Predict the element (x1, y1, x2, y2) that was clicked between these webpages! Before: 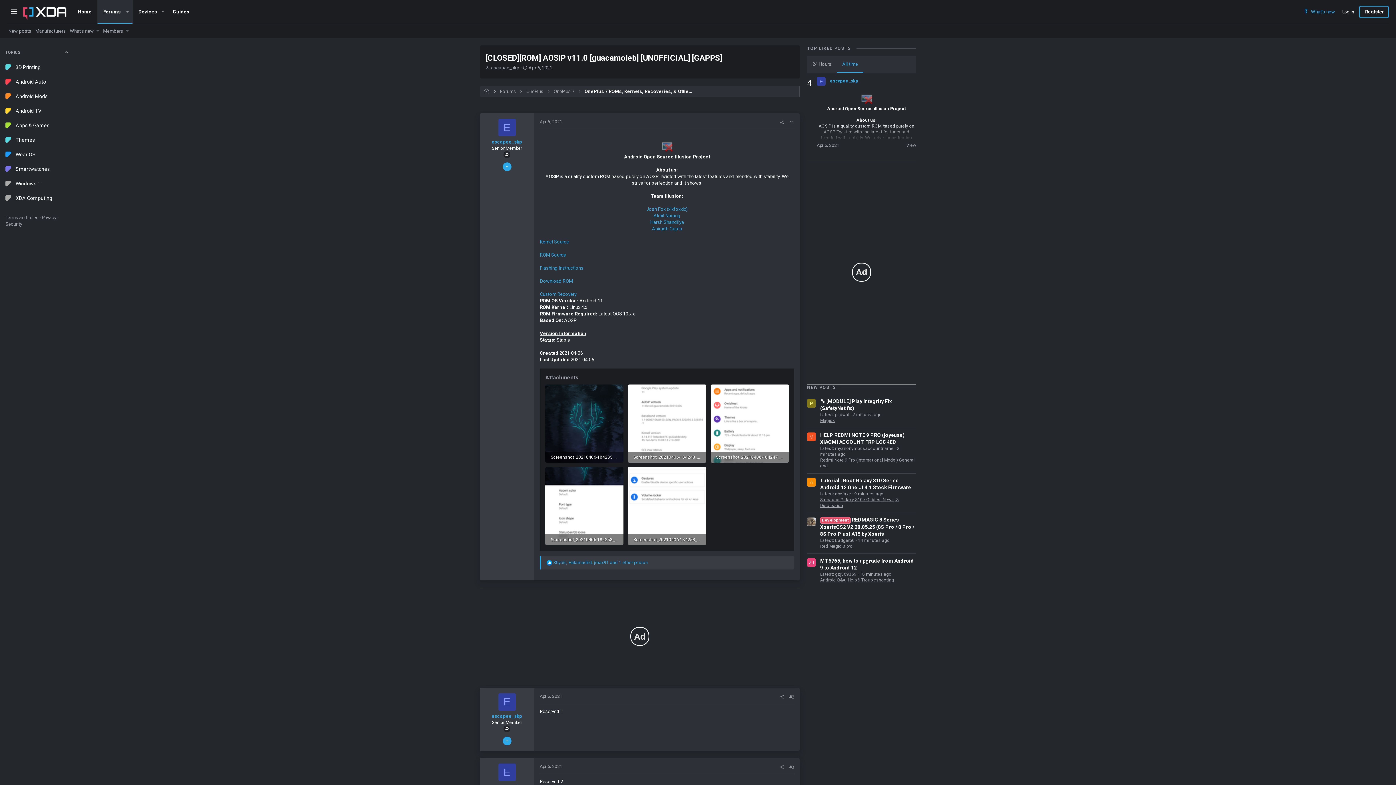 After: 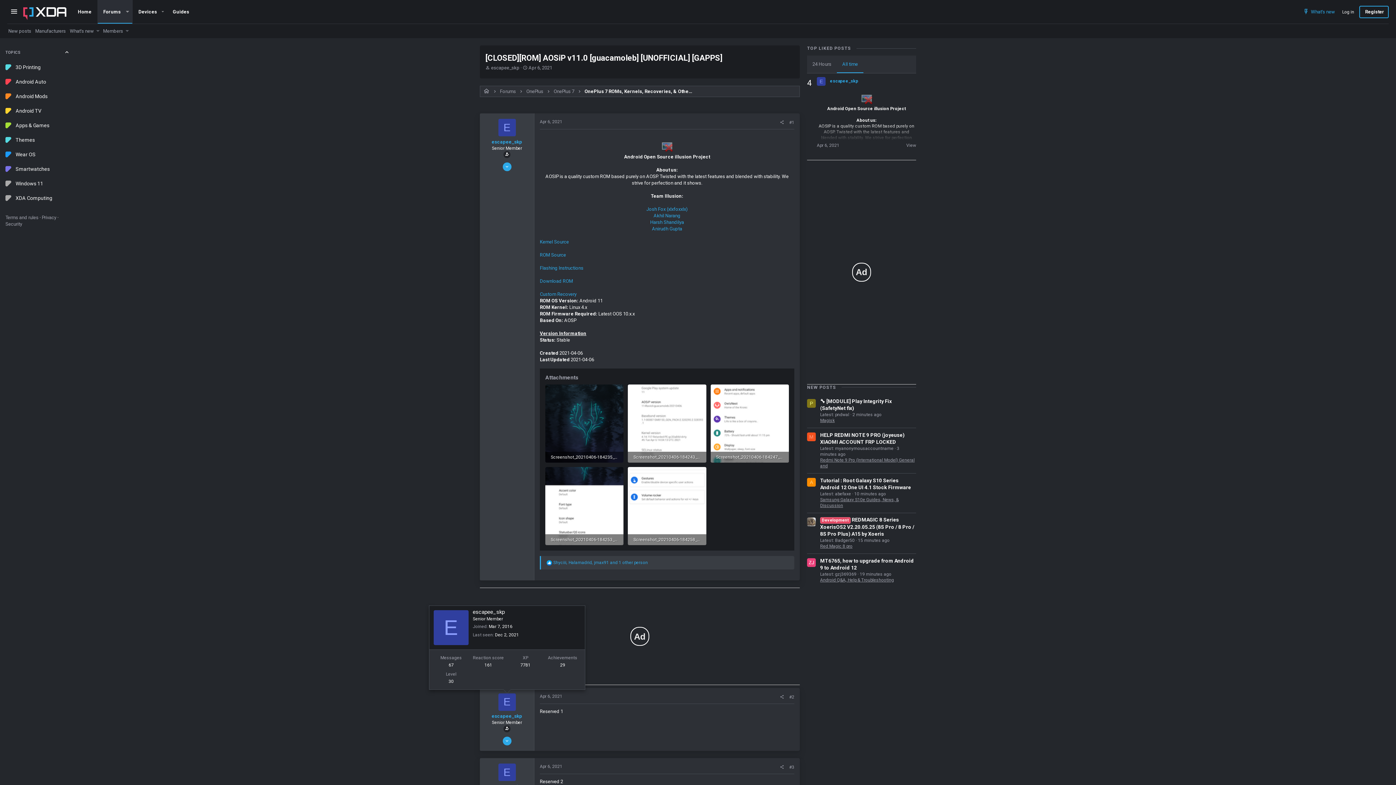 Action: label: E bbox: (498, 693, 515, 711)